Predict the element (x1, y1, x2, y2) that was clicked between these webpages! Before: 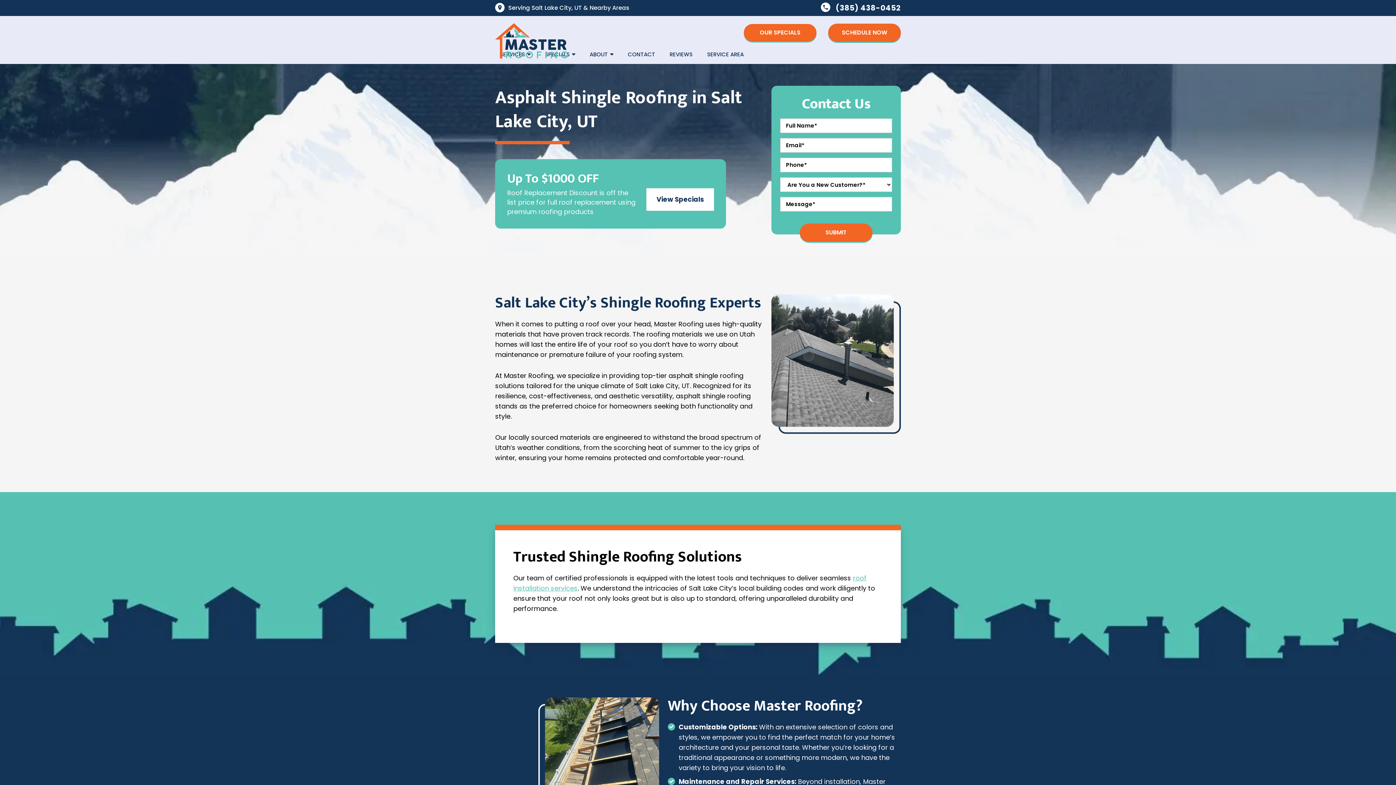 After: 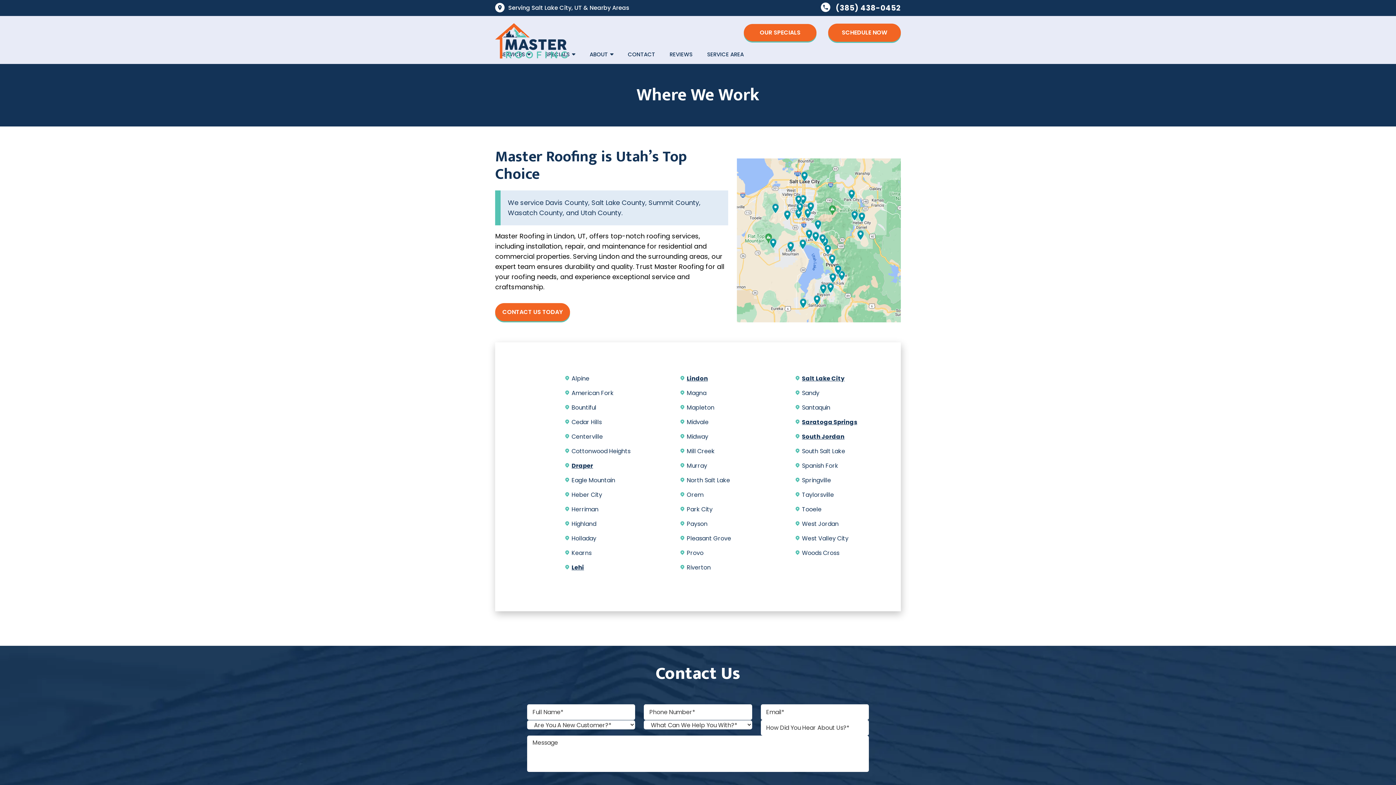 Action: bbox: (508, 3, 629, 12) label: Serving Salt Lake City, UT & Nearby Areas